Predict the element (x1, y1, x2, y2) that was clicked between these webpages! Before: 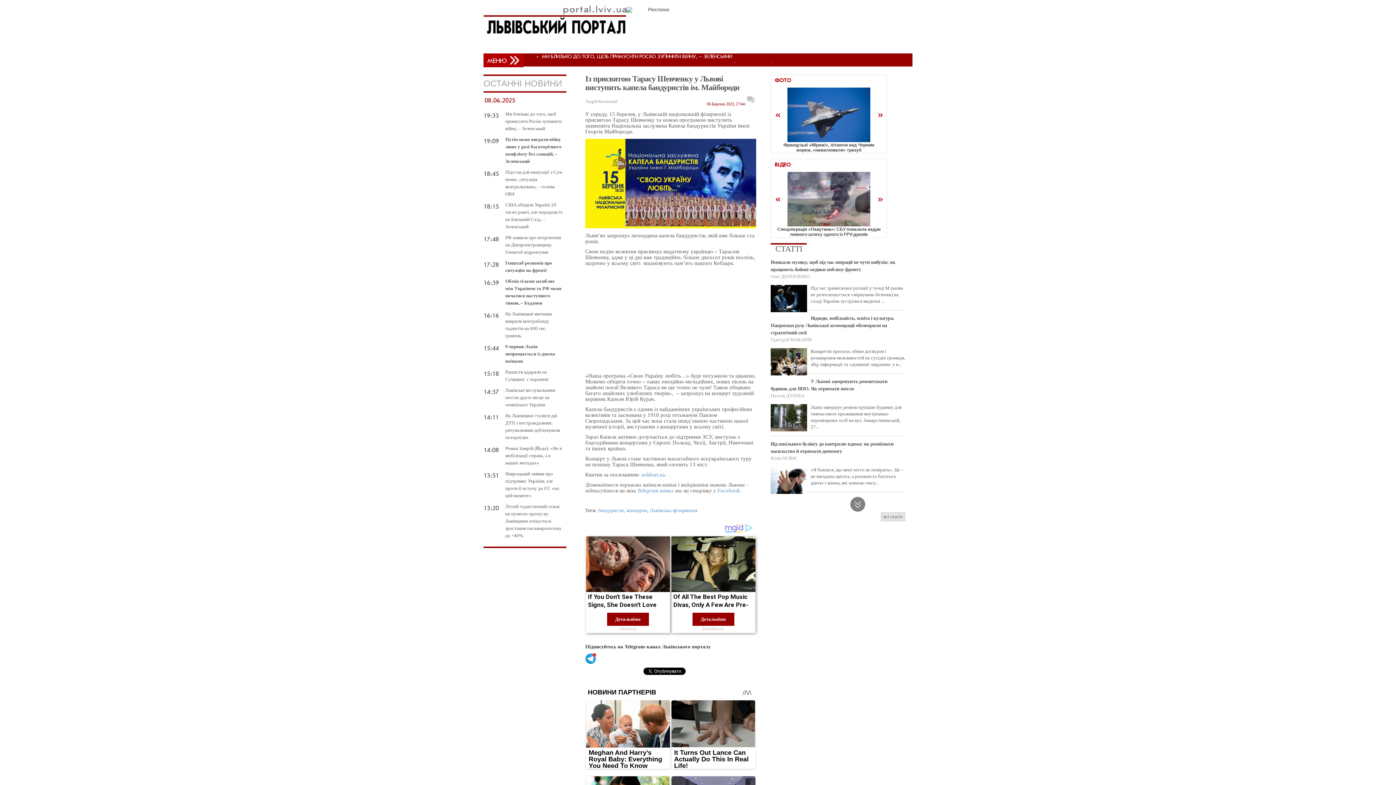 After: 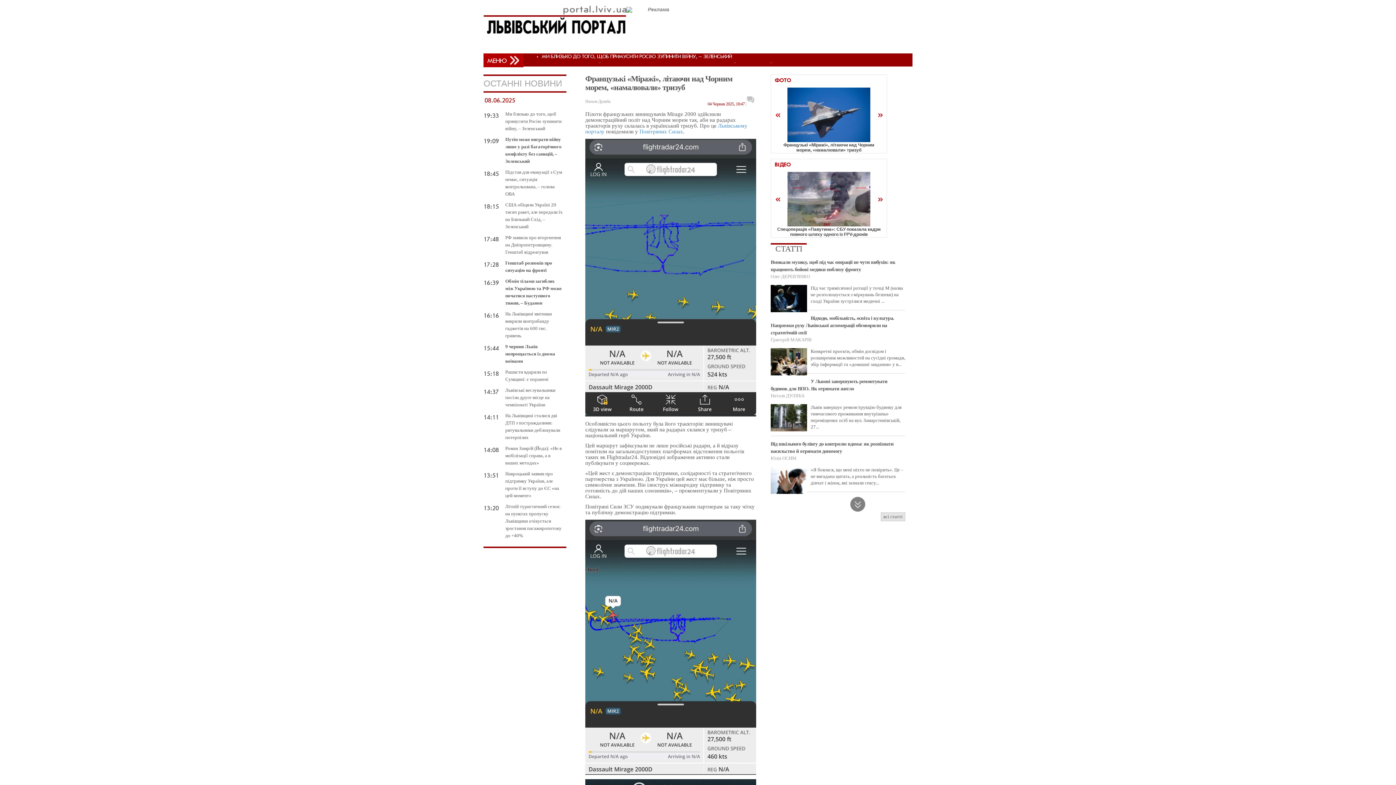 Action: bbox: (777, 87, 880, 153) label: Французькі «Міражі», літаючи над Чорним морем, «намалювали» тризуб